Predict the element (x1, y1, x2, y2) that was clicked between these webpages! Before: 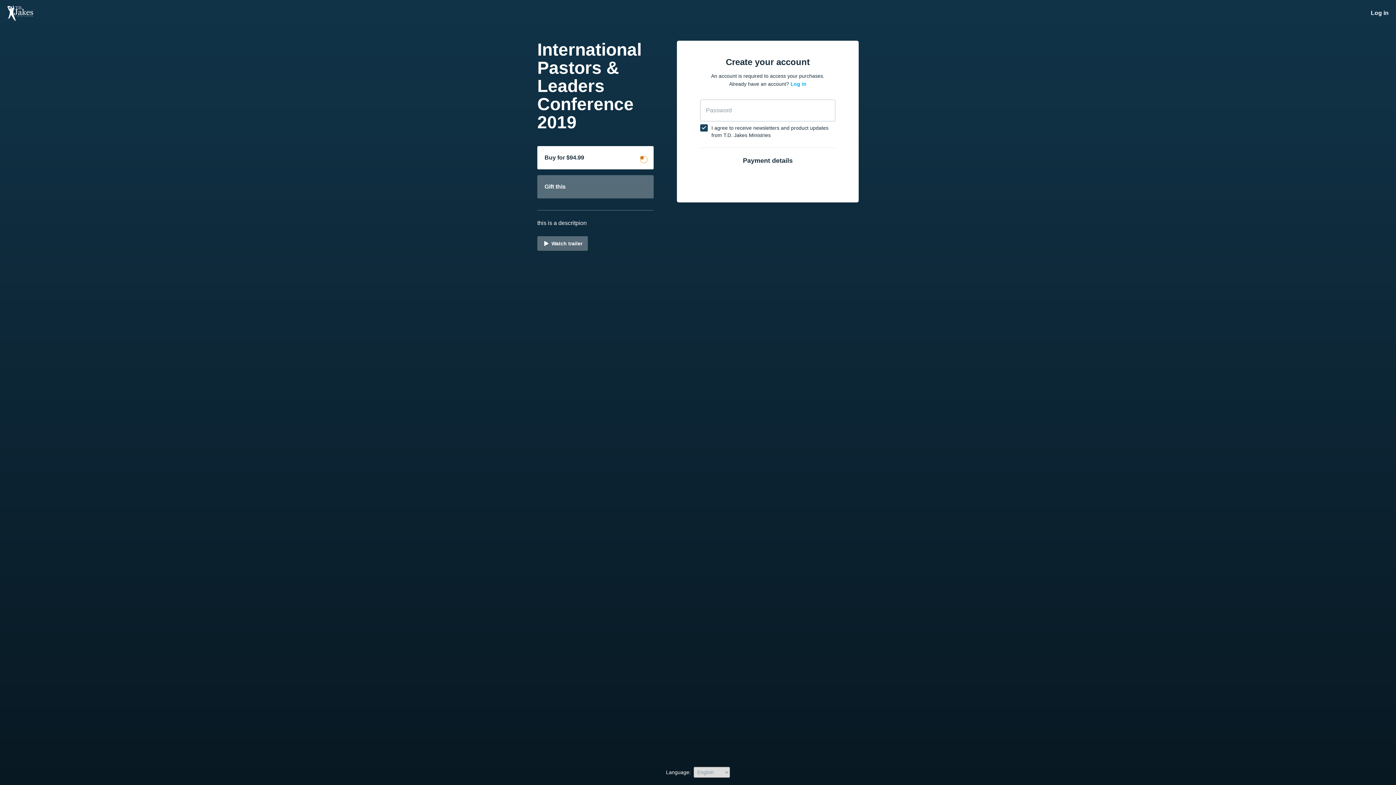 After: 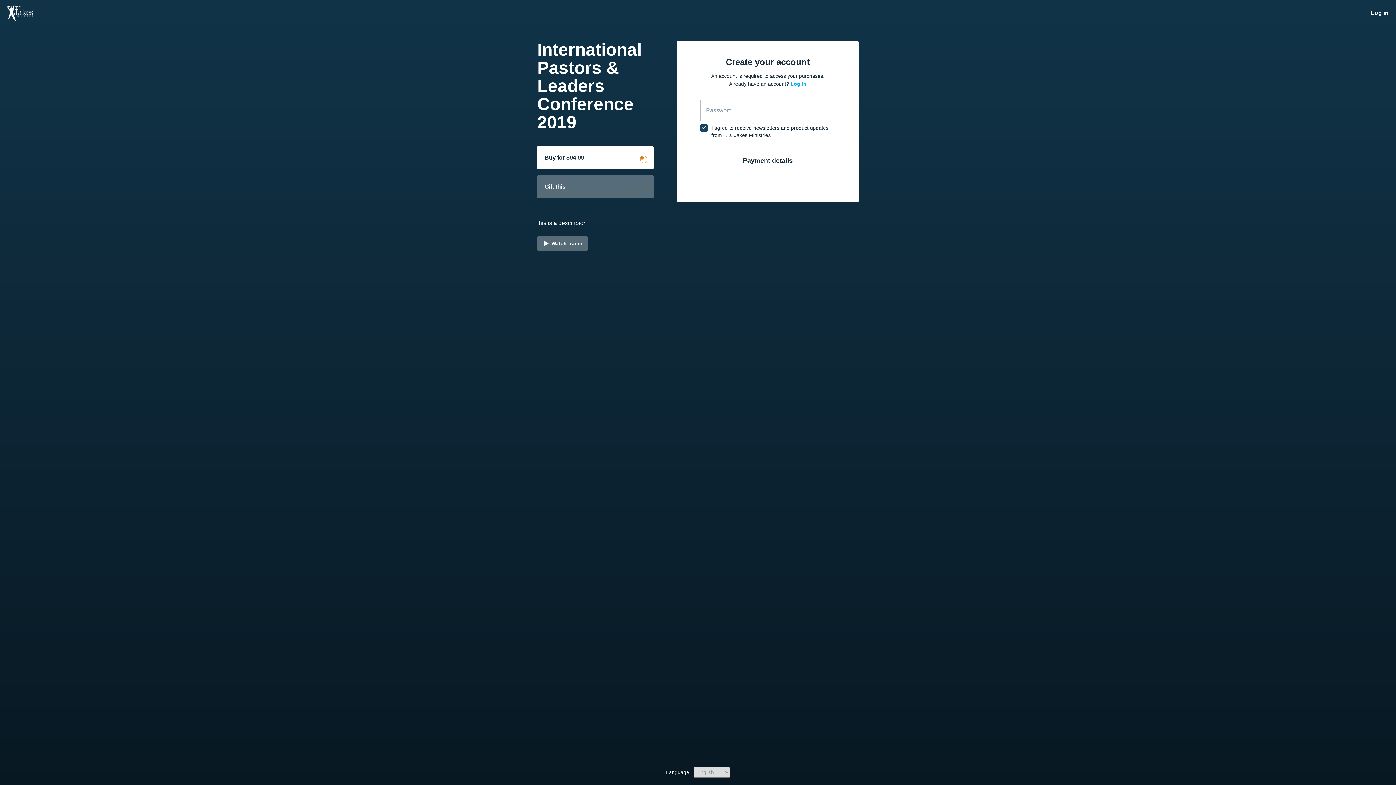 Action: label: Buy for $94.99 bbox: (537, 146, 653, 169)